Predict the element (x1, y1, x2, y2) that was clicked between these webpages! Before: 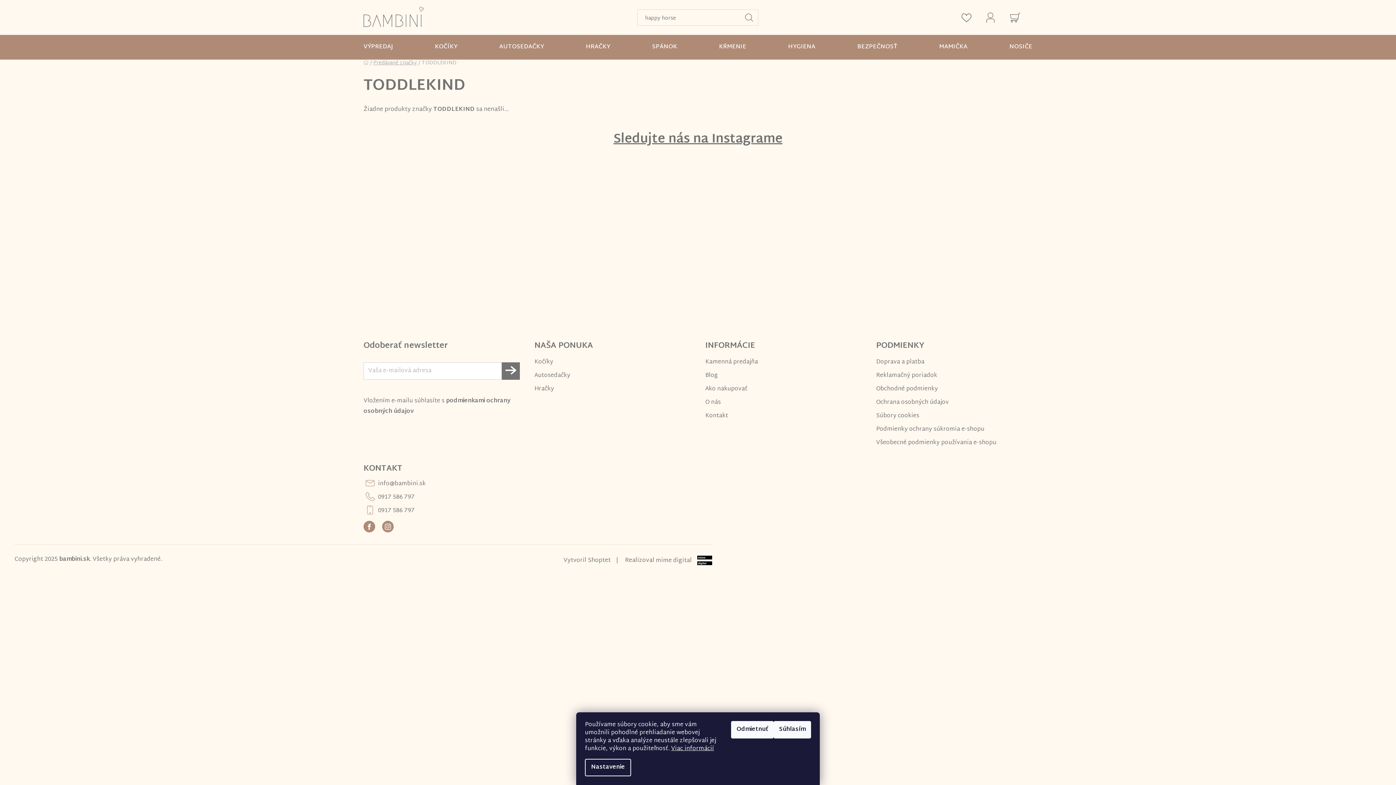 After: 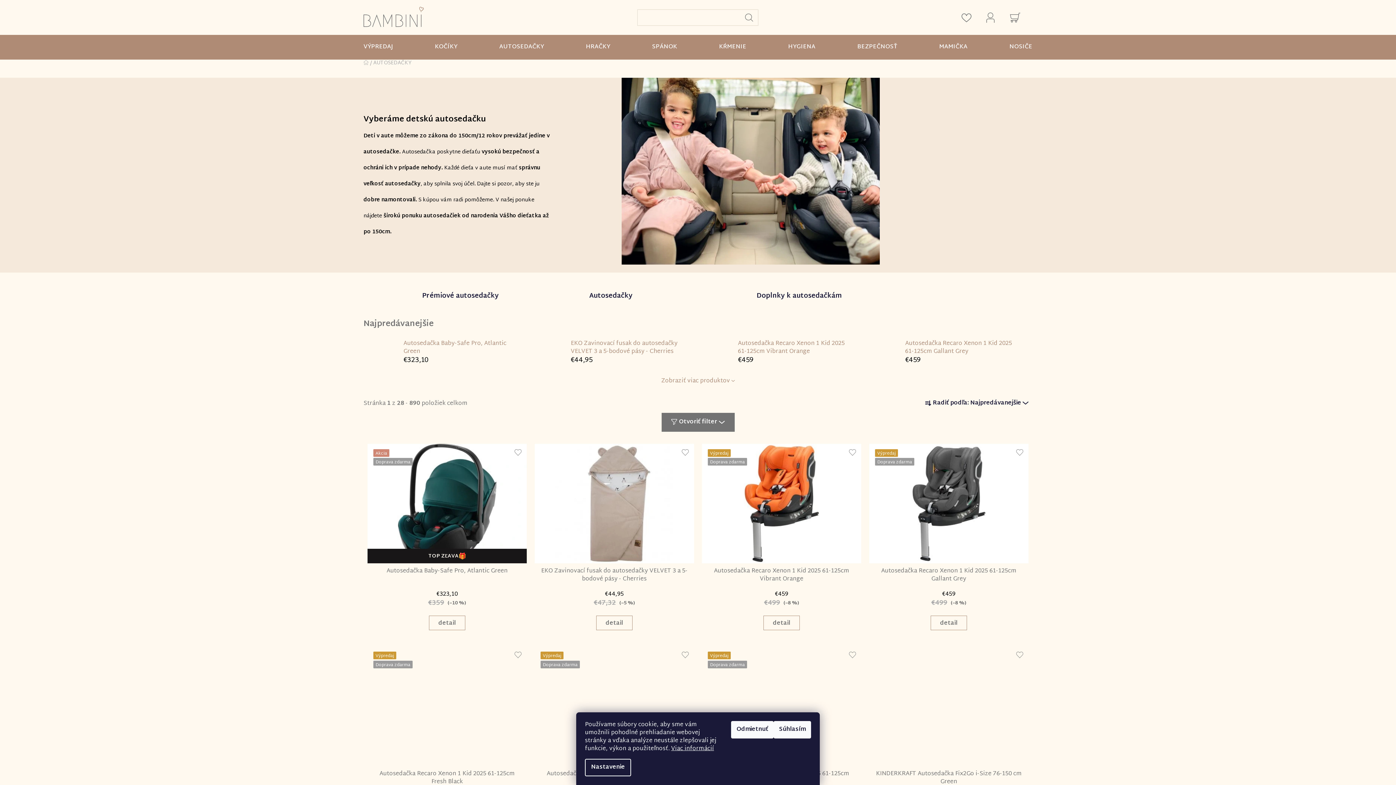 Action: label: AUTOSEDAČKY bbox: (499, 42, 544, 51)